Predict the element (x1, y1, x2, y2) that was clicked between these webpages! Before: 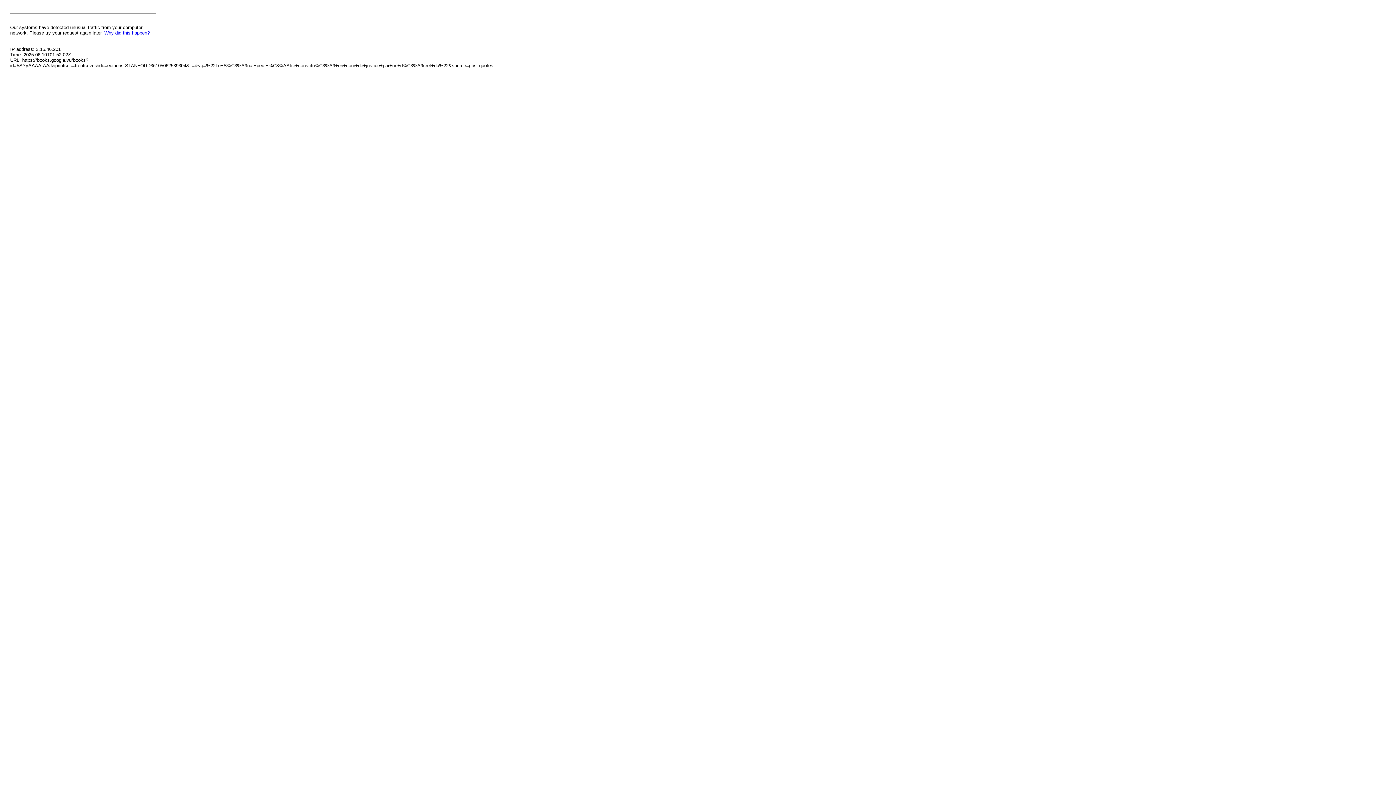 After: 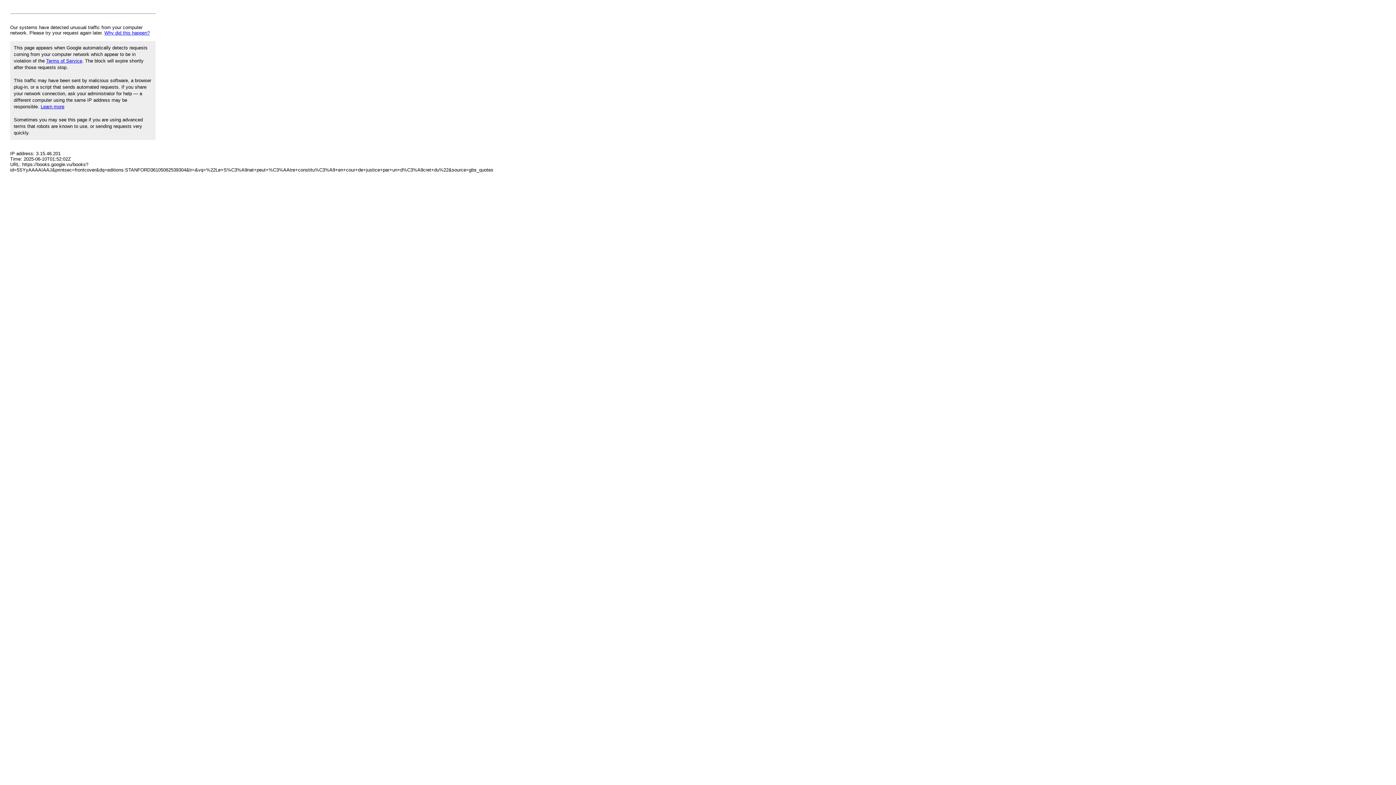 Action: label: Why did this happen? bbox: (104, 30, 149, 35)